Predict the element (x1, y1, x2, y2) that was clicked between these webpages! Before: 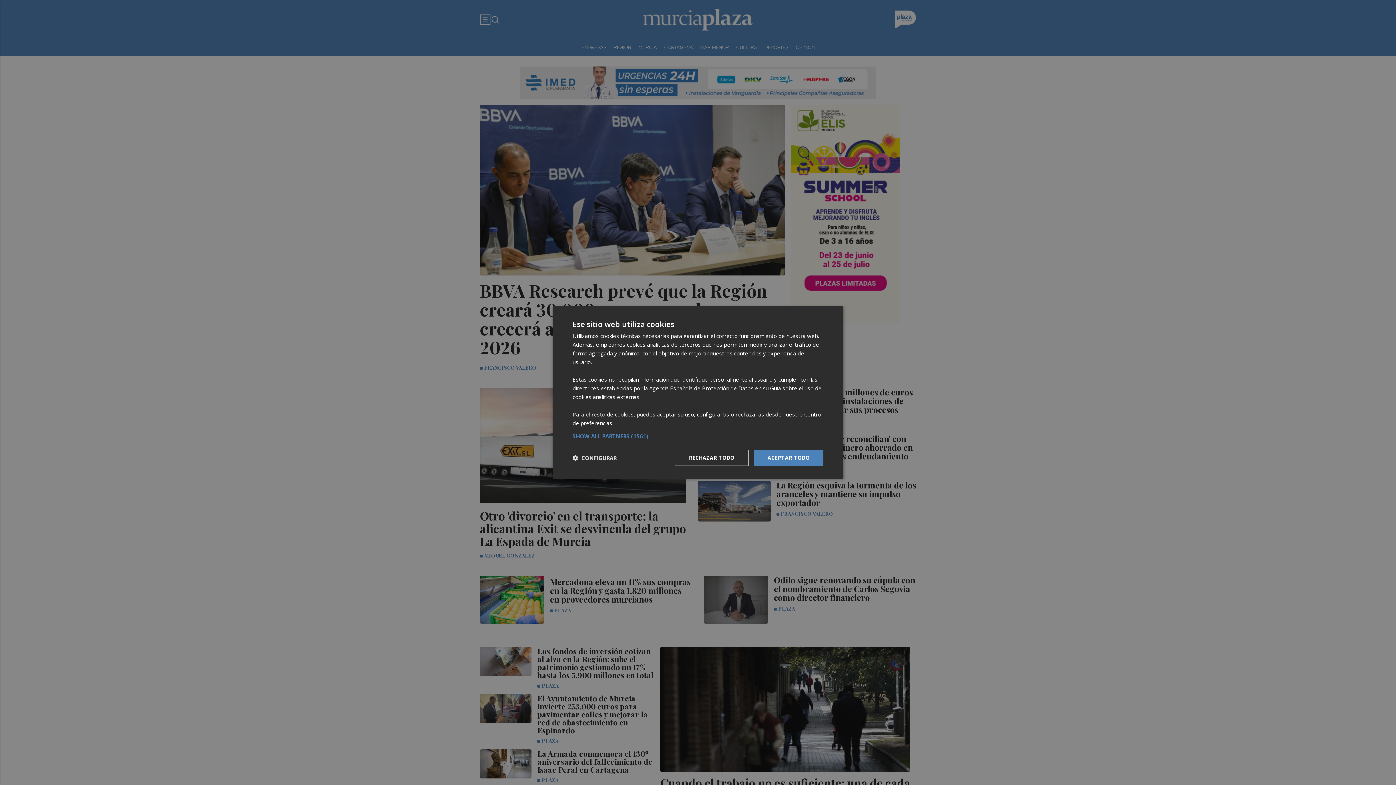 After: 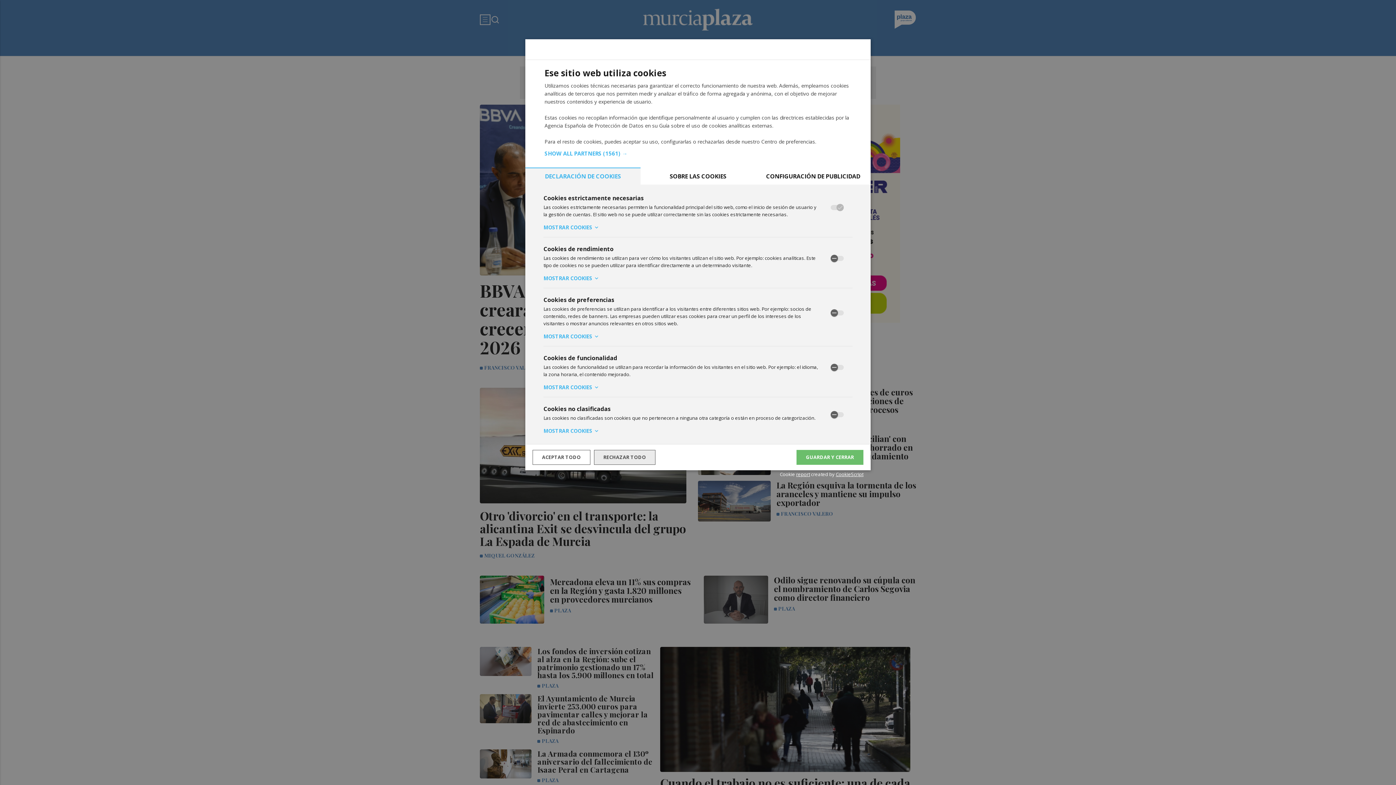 Action: label:  CONFIGURAR bbox: (572, 454, 616, 461)